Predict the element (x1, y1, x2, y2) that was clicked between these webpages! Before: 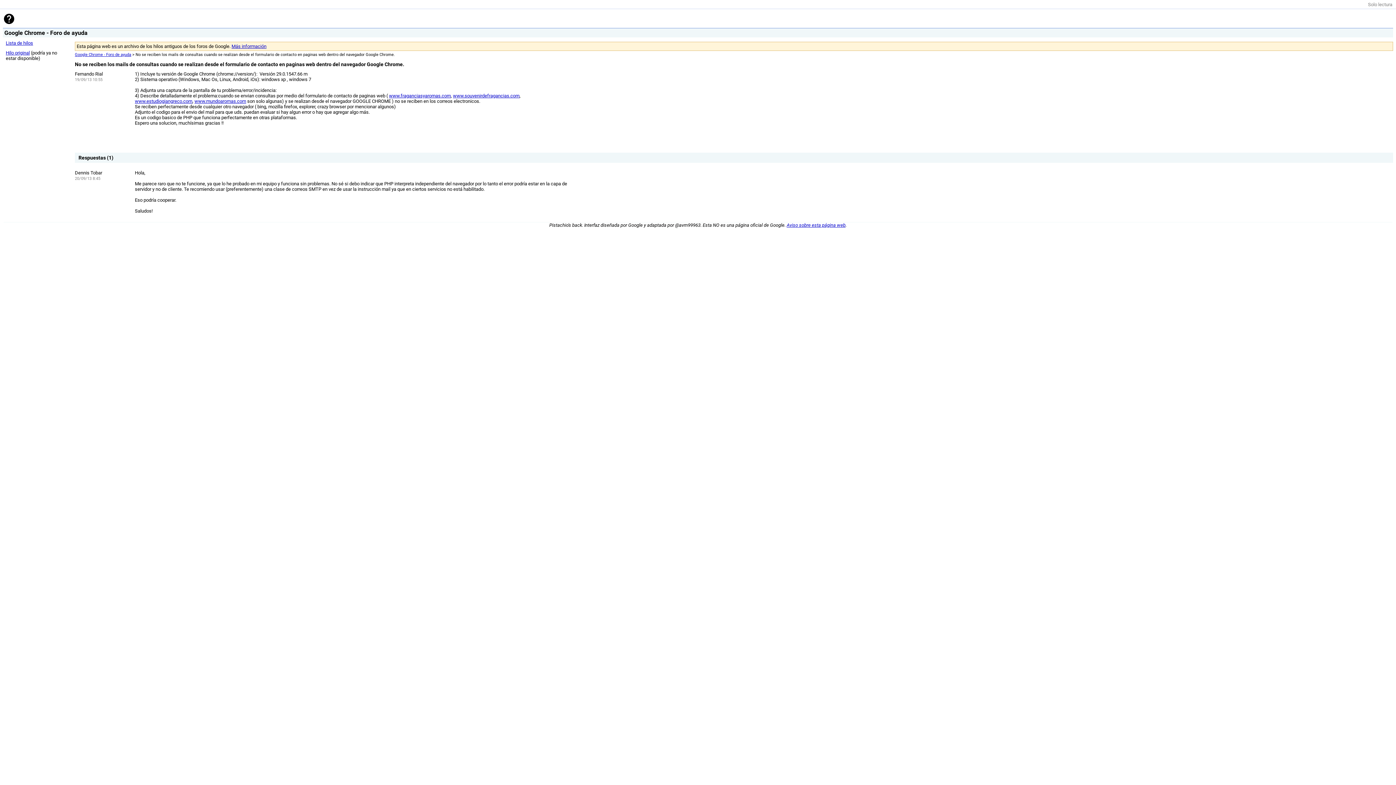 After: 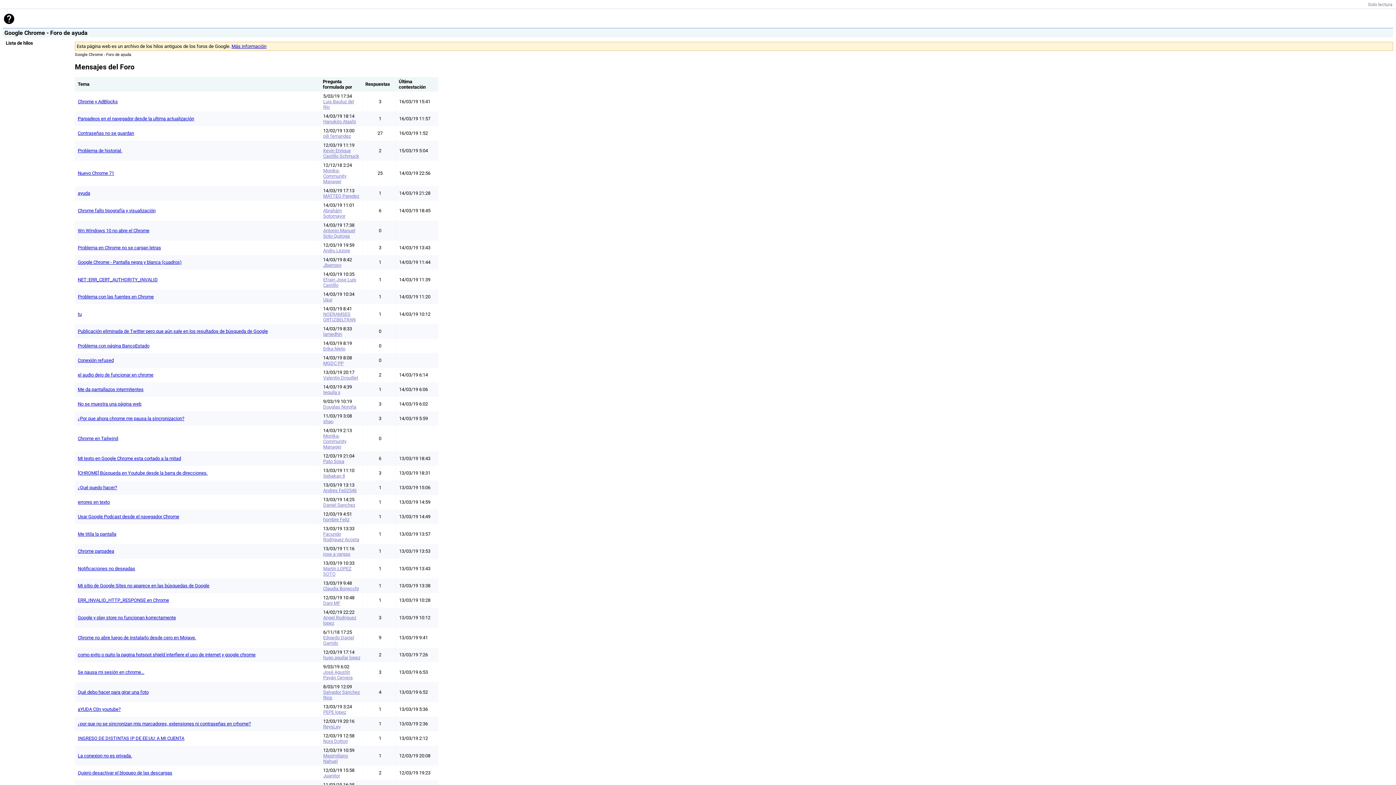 Action: bbox: (5, 40, 33, 45) label: Lista de hilos